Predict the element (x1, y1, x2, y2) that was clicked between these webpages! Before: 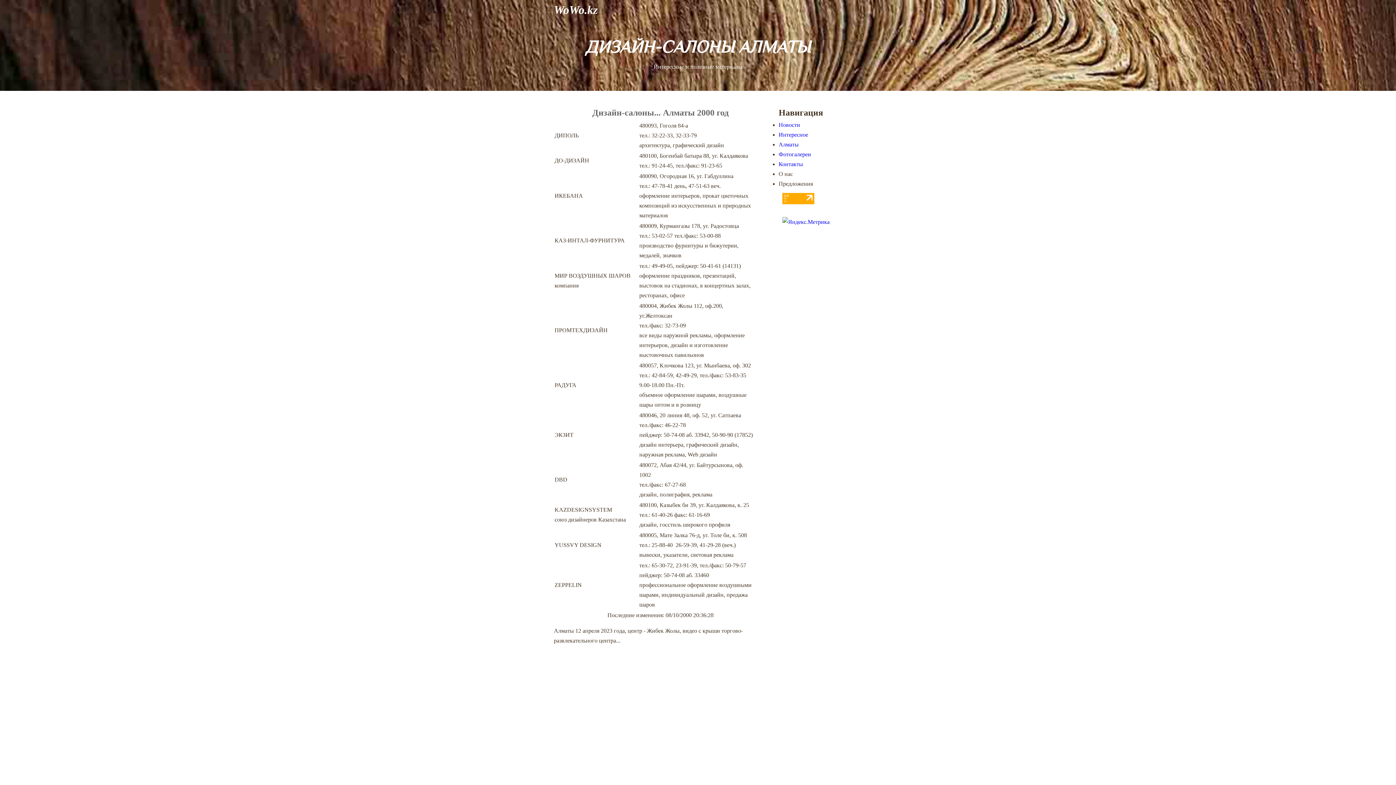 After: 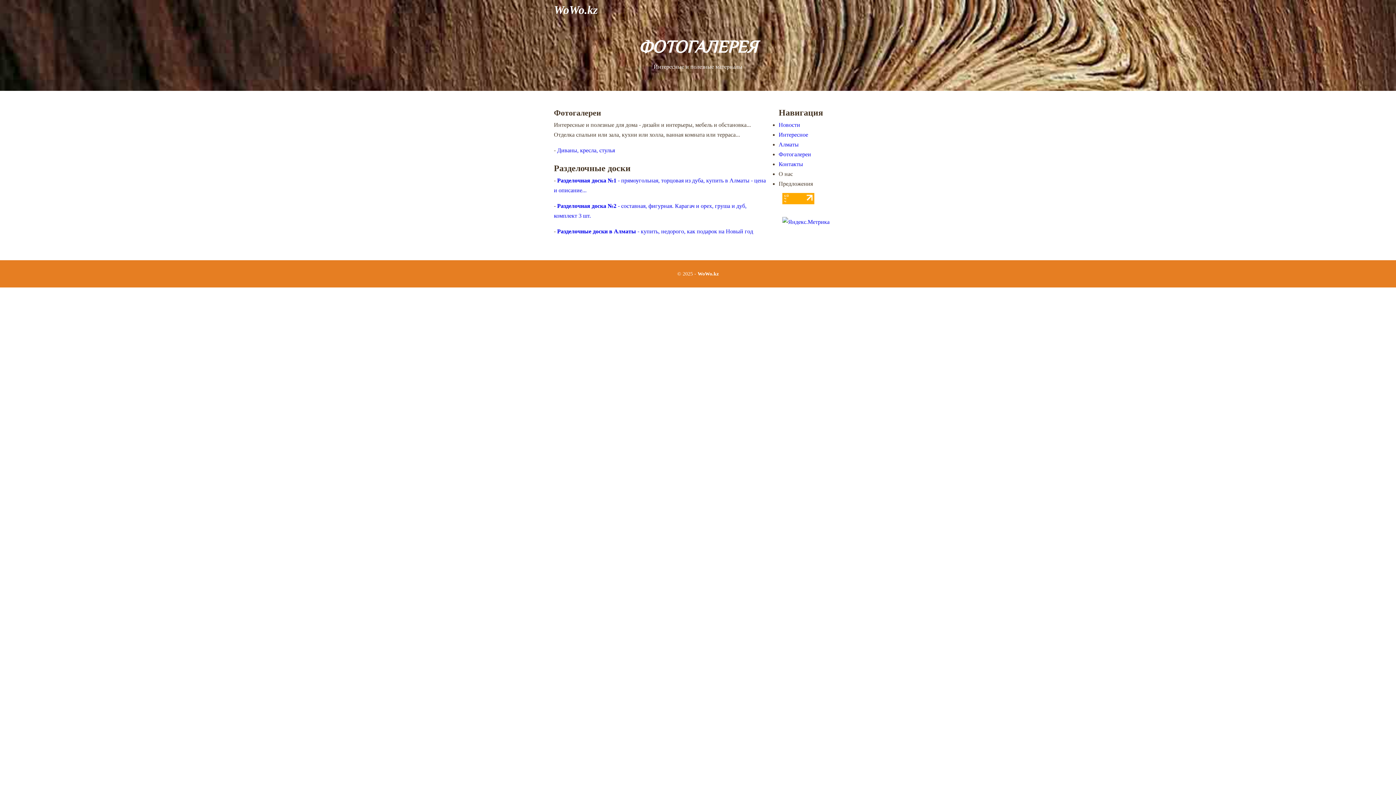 Action: label: Фотогалереи bbox: (778, 151, 811, 157)